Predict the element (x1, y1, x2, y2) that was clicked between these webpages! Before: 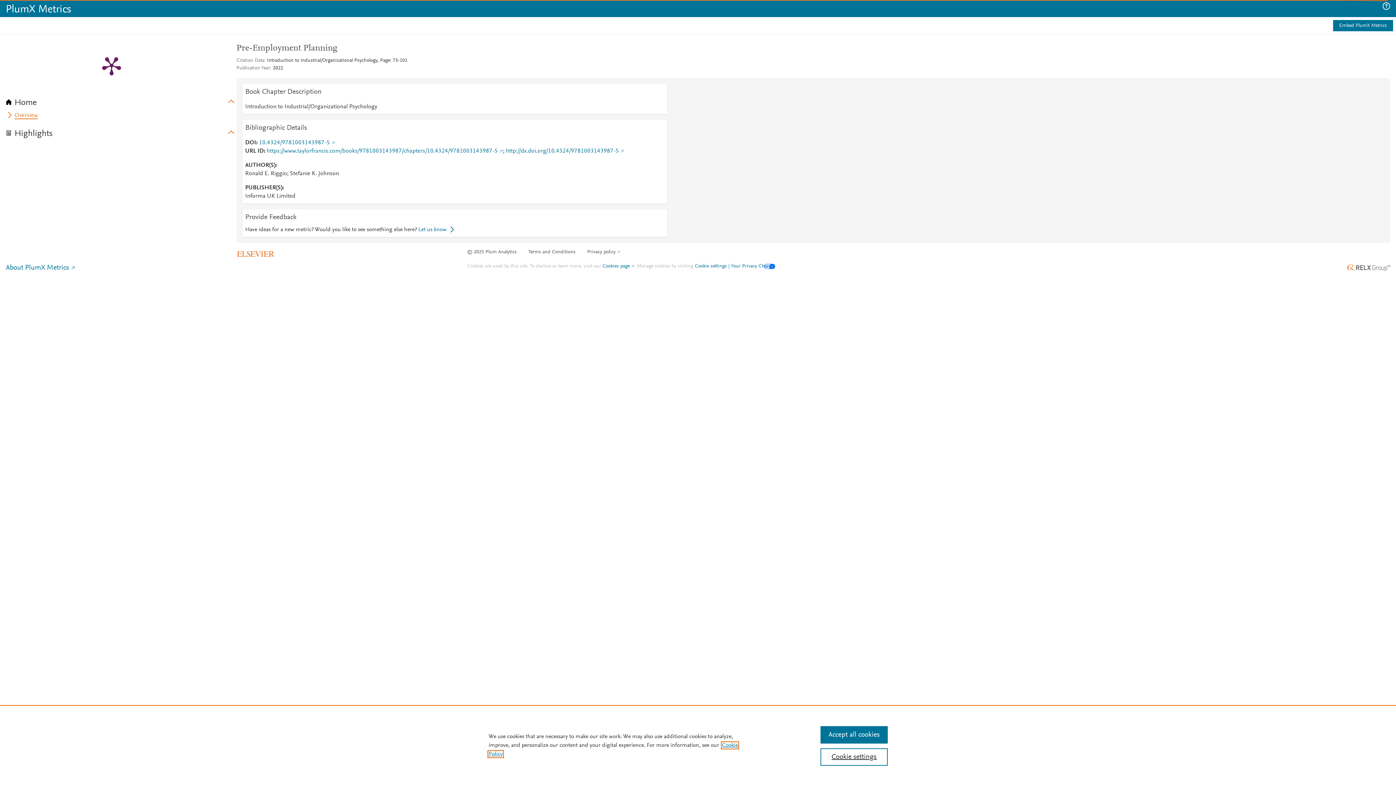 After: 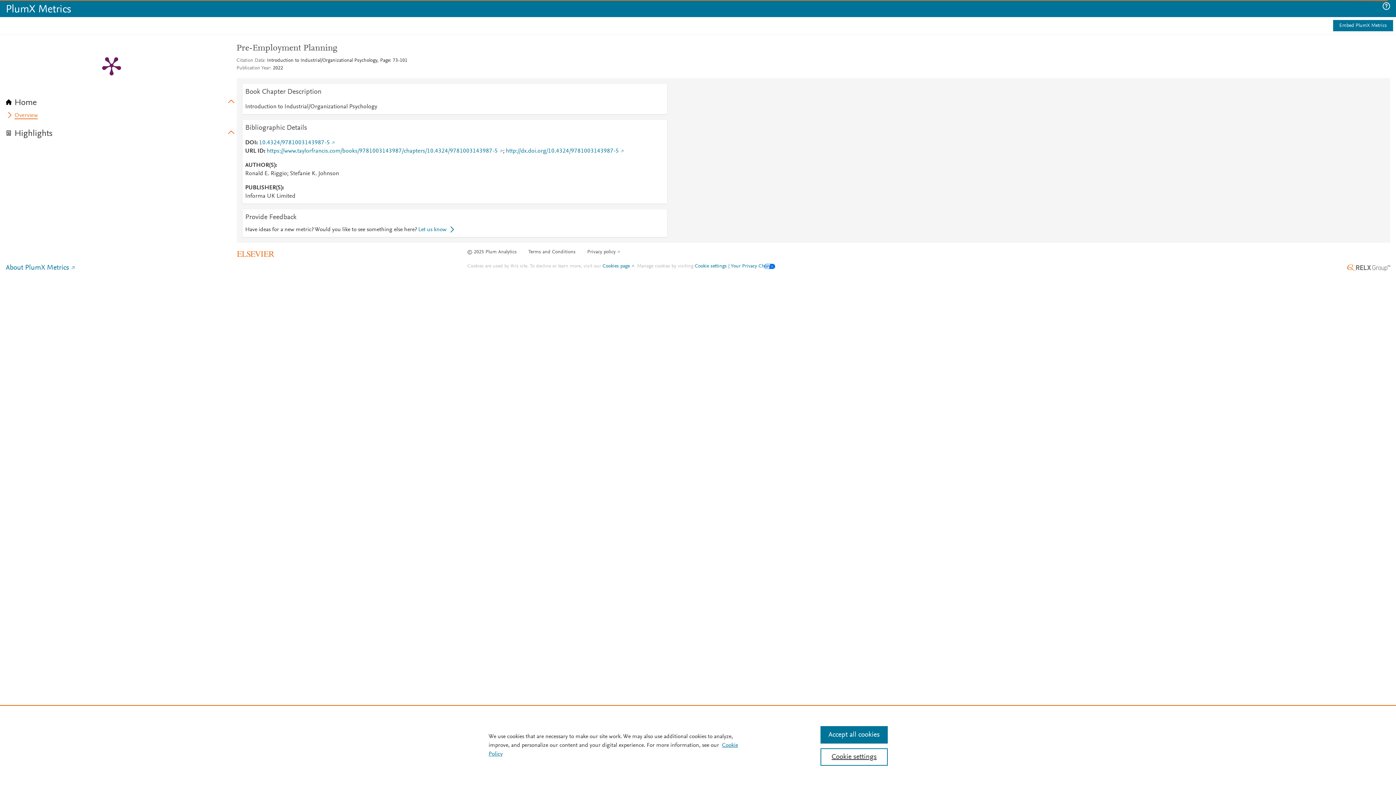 Action: label: Overview bbox: (14, 112, 37, 118)